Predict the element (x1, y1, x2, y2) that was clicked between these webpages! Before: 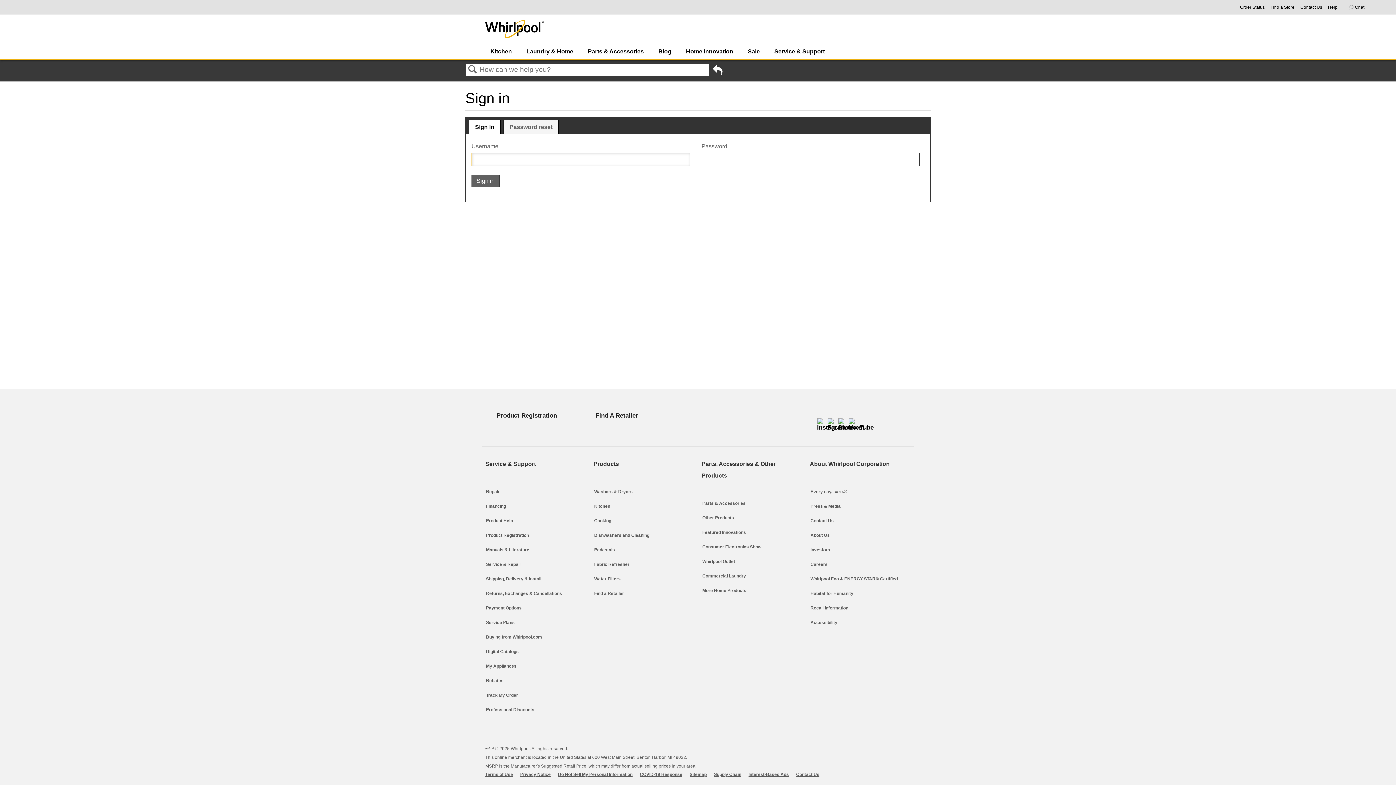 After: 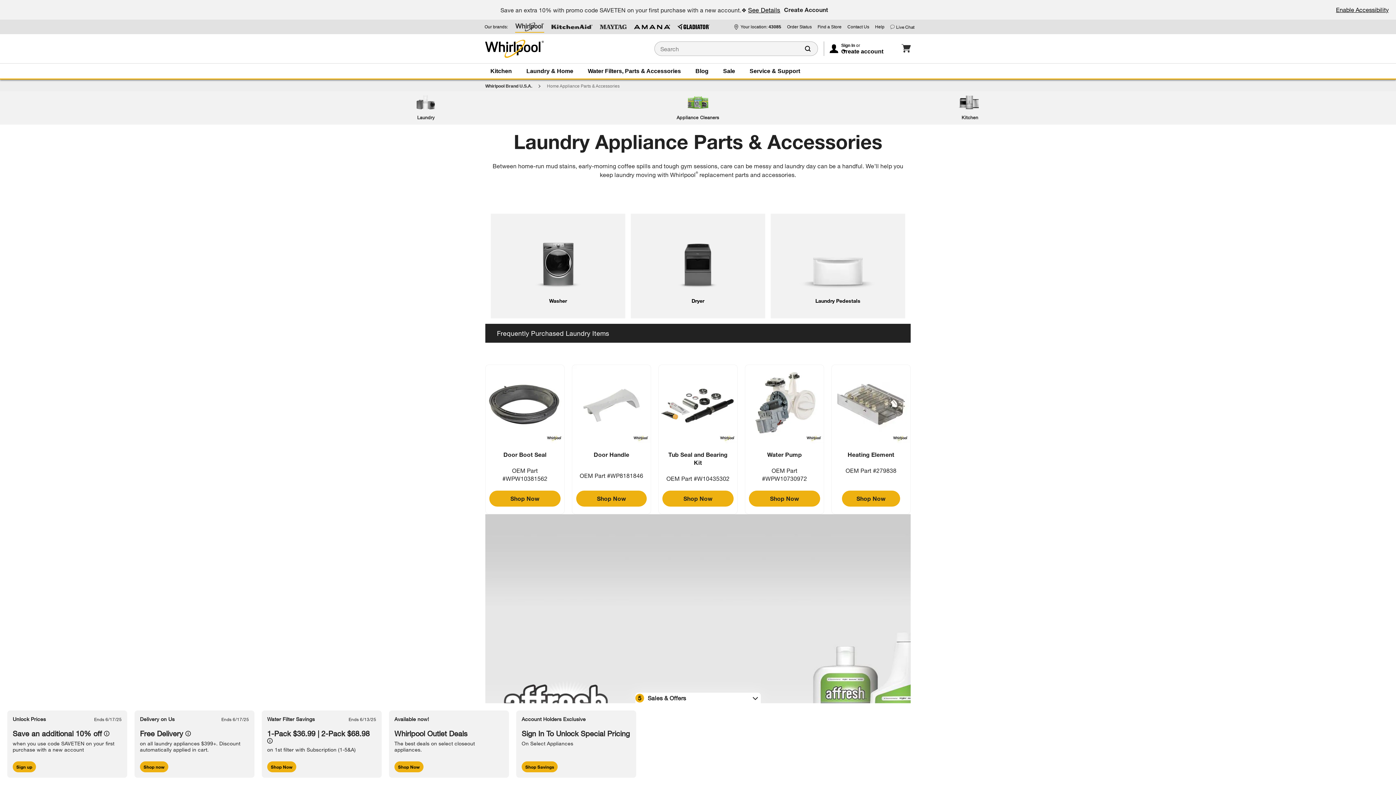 Action: bbox: (702, 499, 745, 508) label: Parts & Accessories